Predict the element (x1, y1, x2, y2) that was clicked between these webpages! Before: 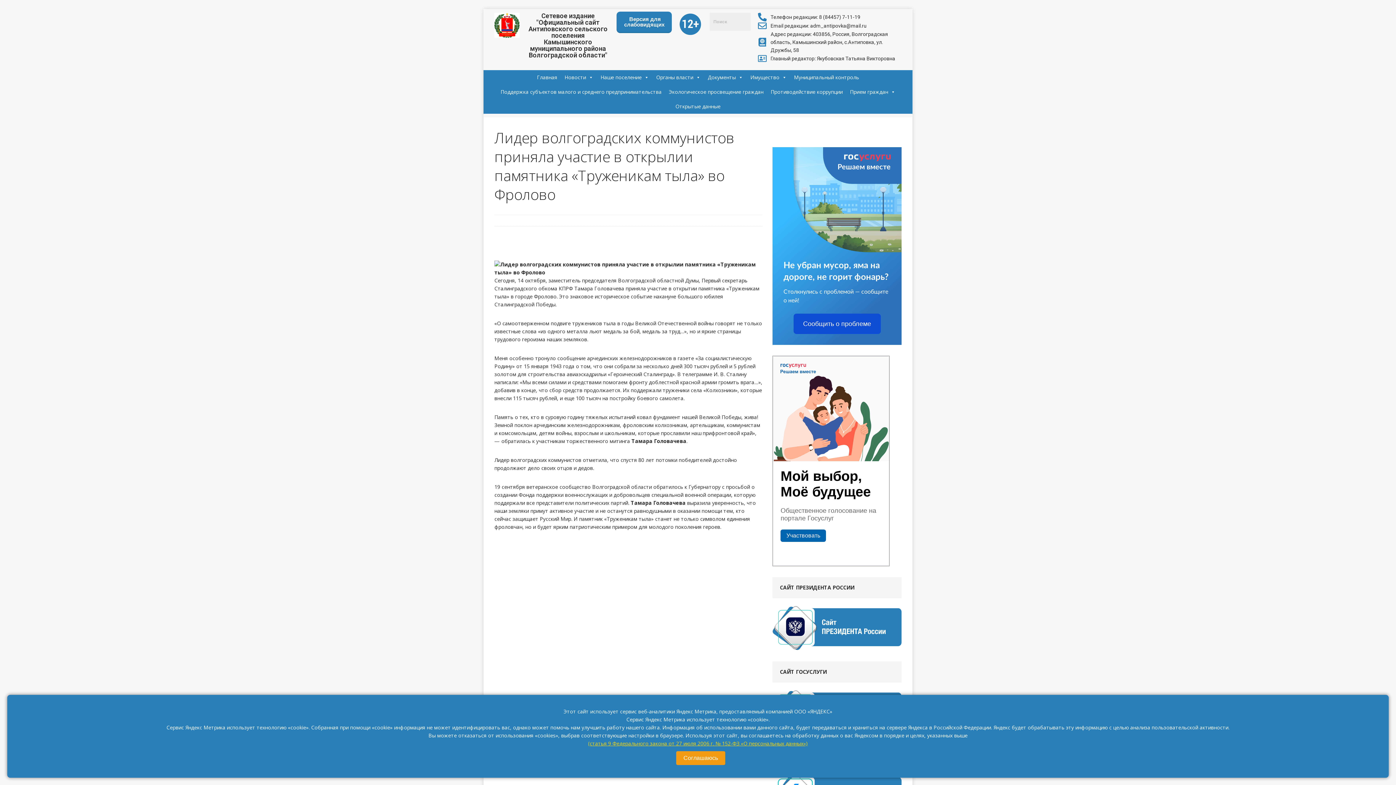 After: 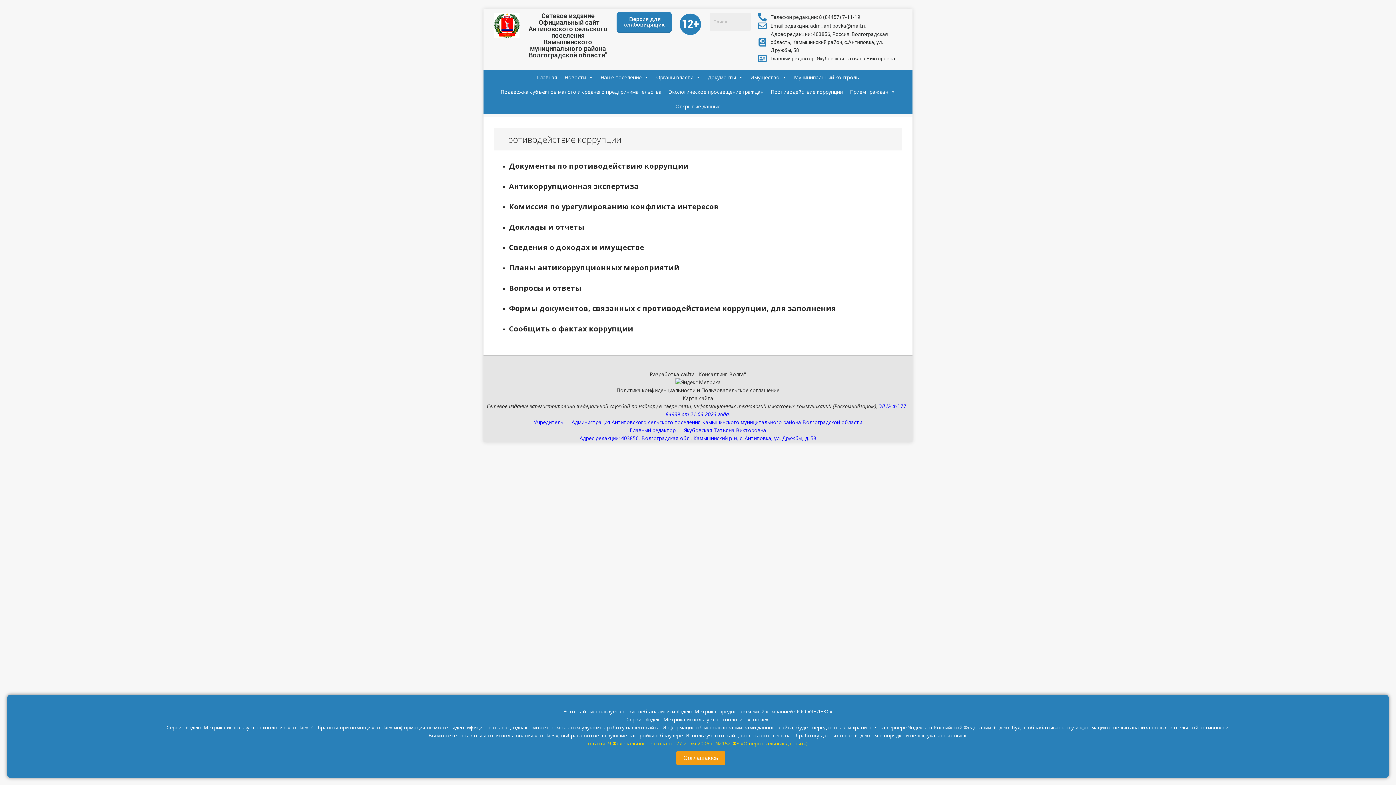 Action: label: Противодействие коррупции bbox: (767, 84, 846, 99)